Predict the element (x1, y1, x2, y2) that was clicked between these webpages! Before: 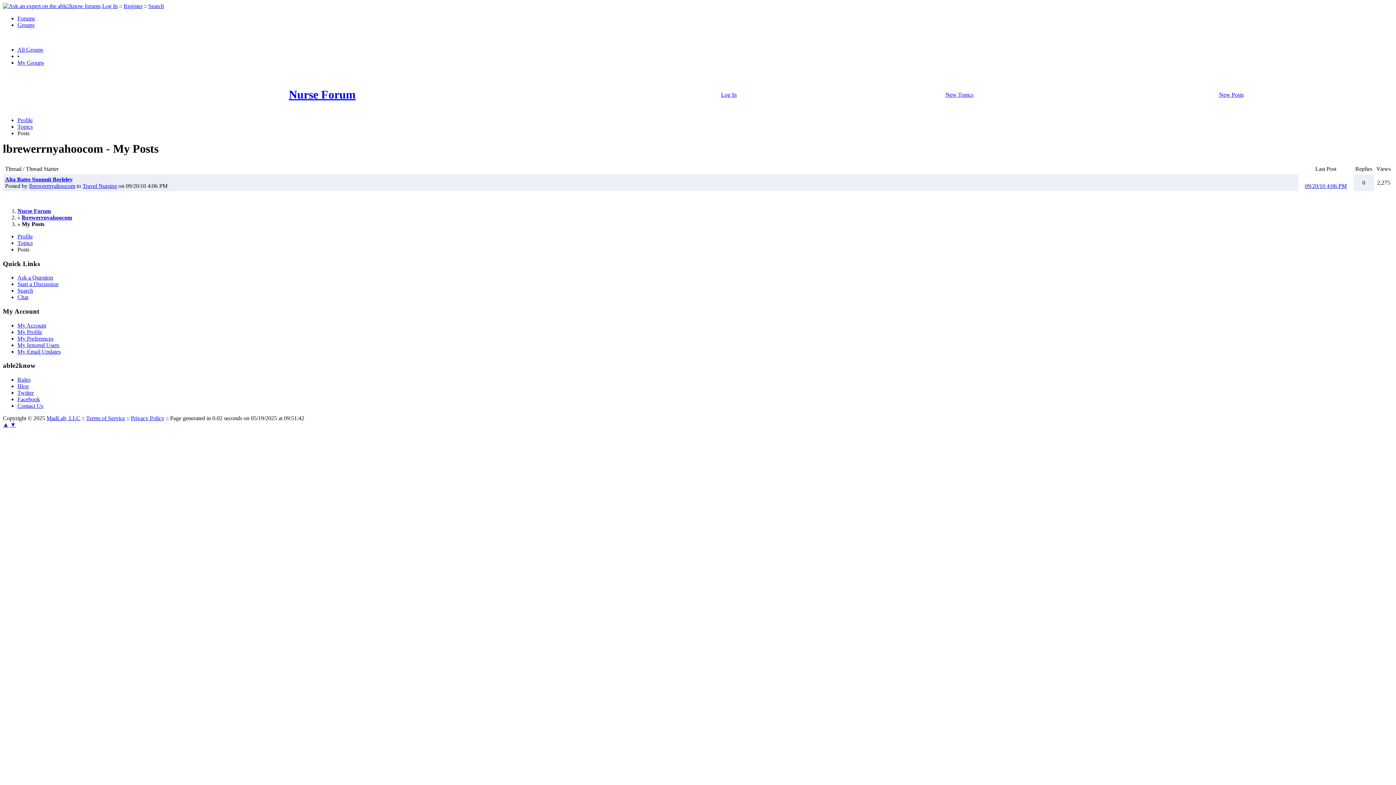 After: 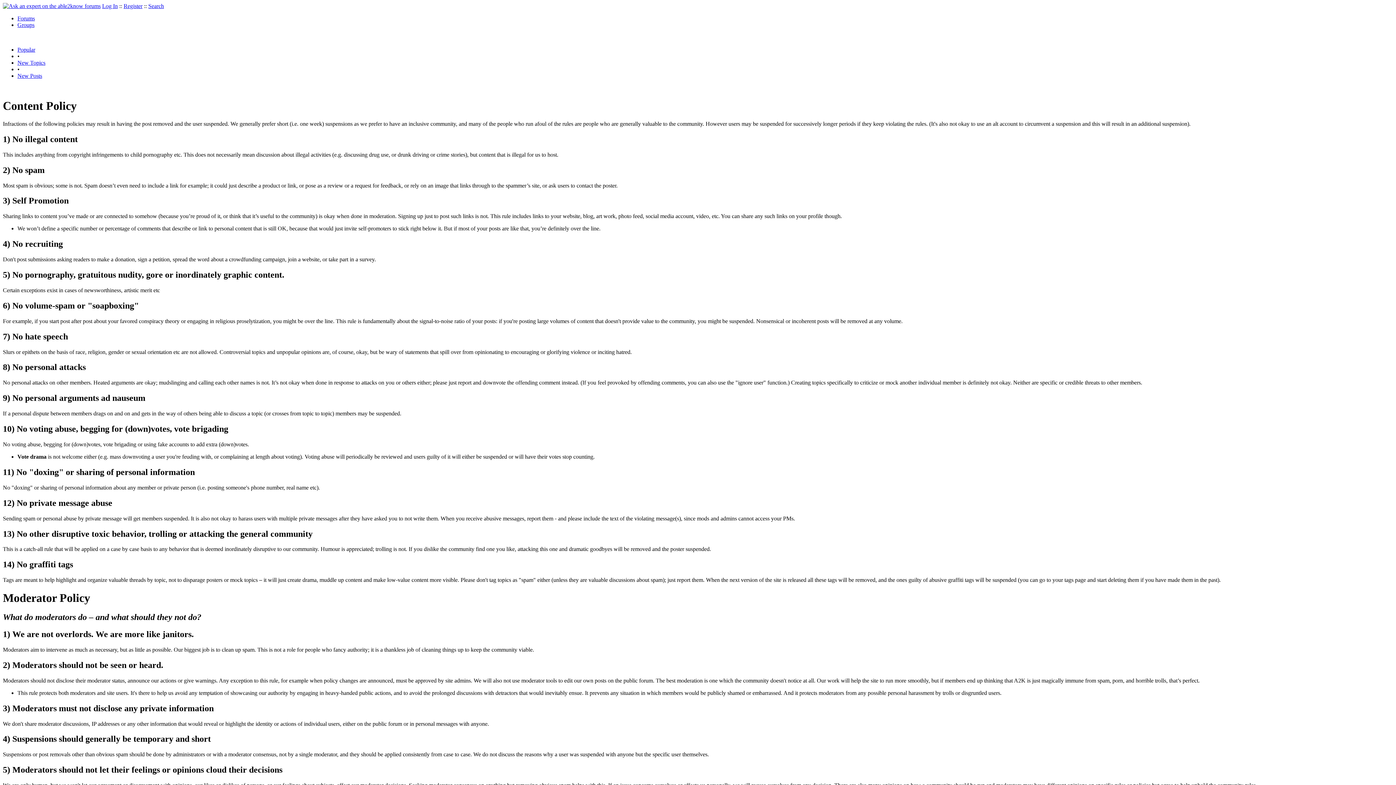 Action: bbox: (17, 376, 30, 382) label: Rules